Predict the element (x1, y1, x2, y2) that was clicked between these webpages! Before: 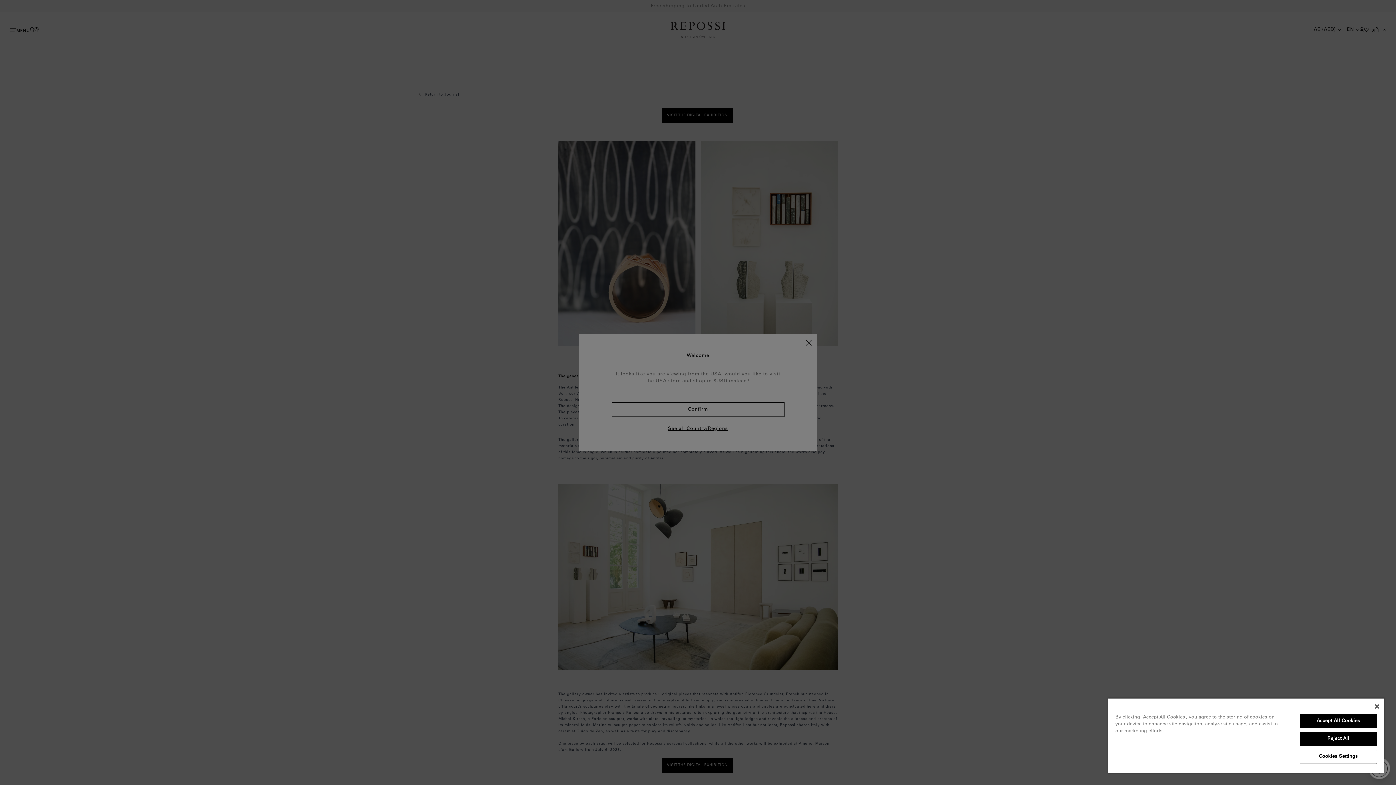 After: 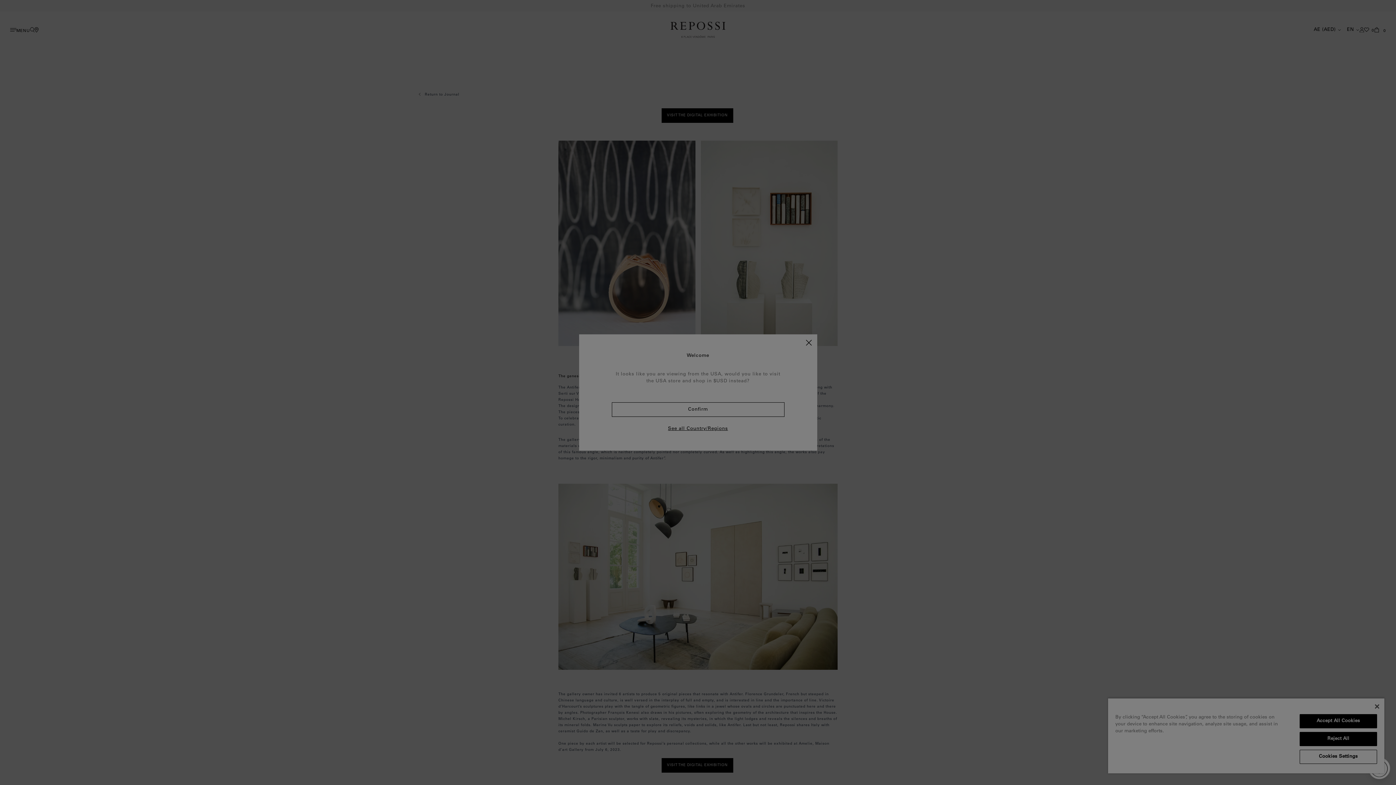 Action: bbox: (1299, 750, 1377, 764) label: Cookies Settings